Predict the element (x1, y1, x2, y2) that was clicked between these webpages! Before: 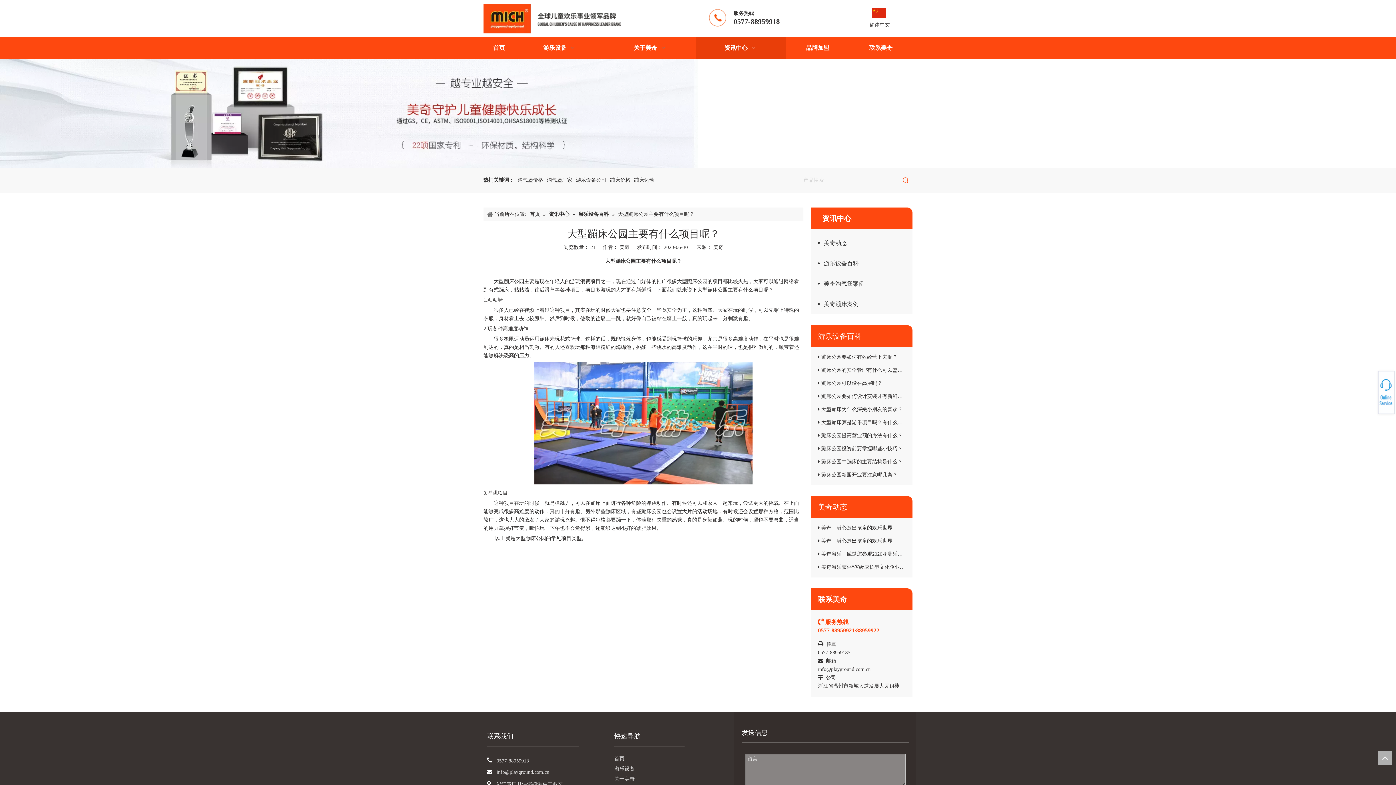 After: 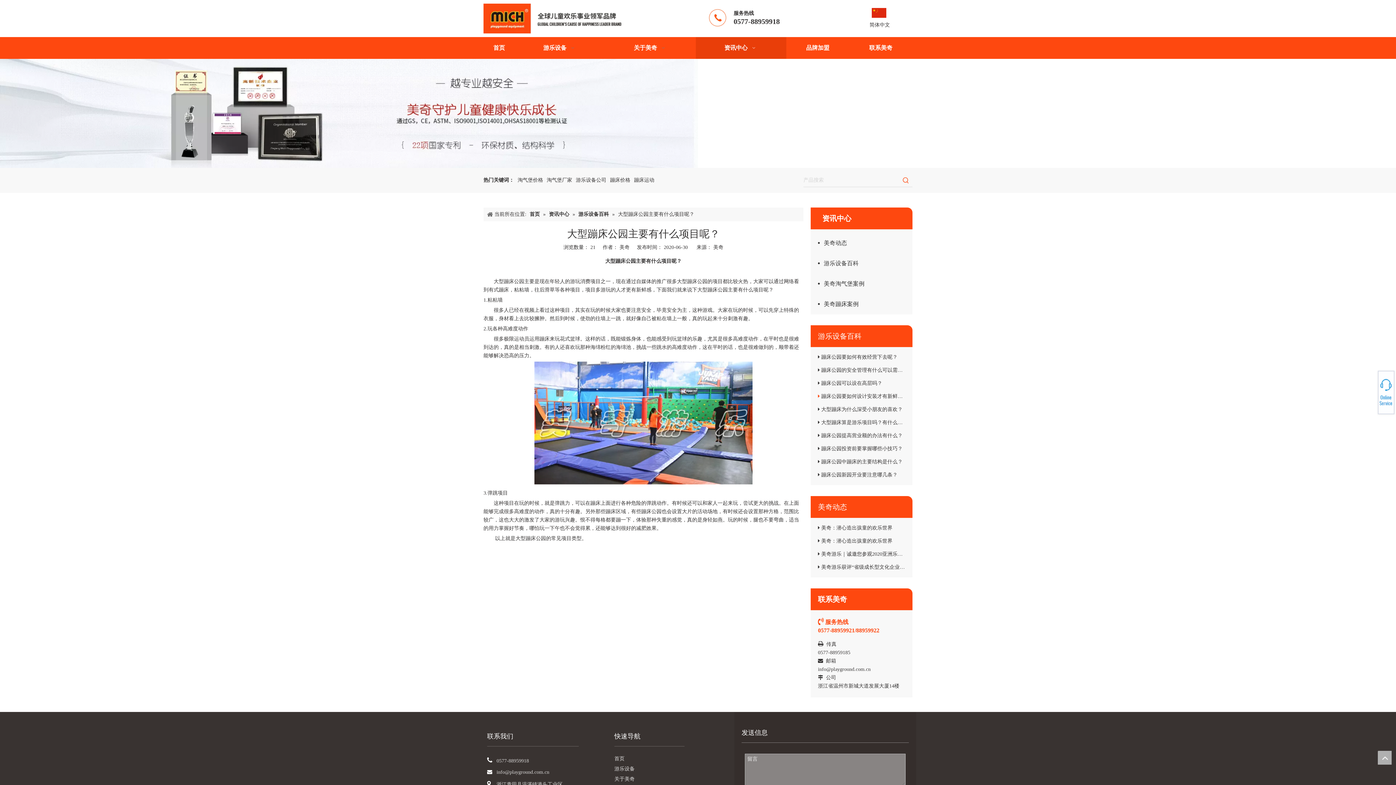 Action: bbox: (818, 393, 820, 399)